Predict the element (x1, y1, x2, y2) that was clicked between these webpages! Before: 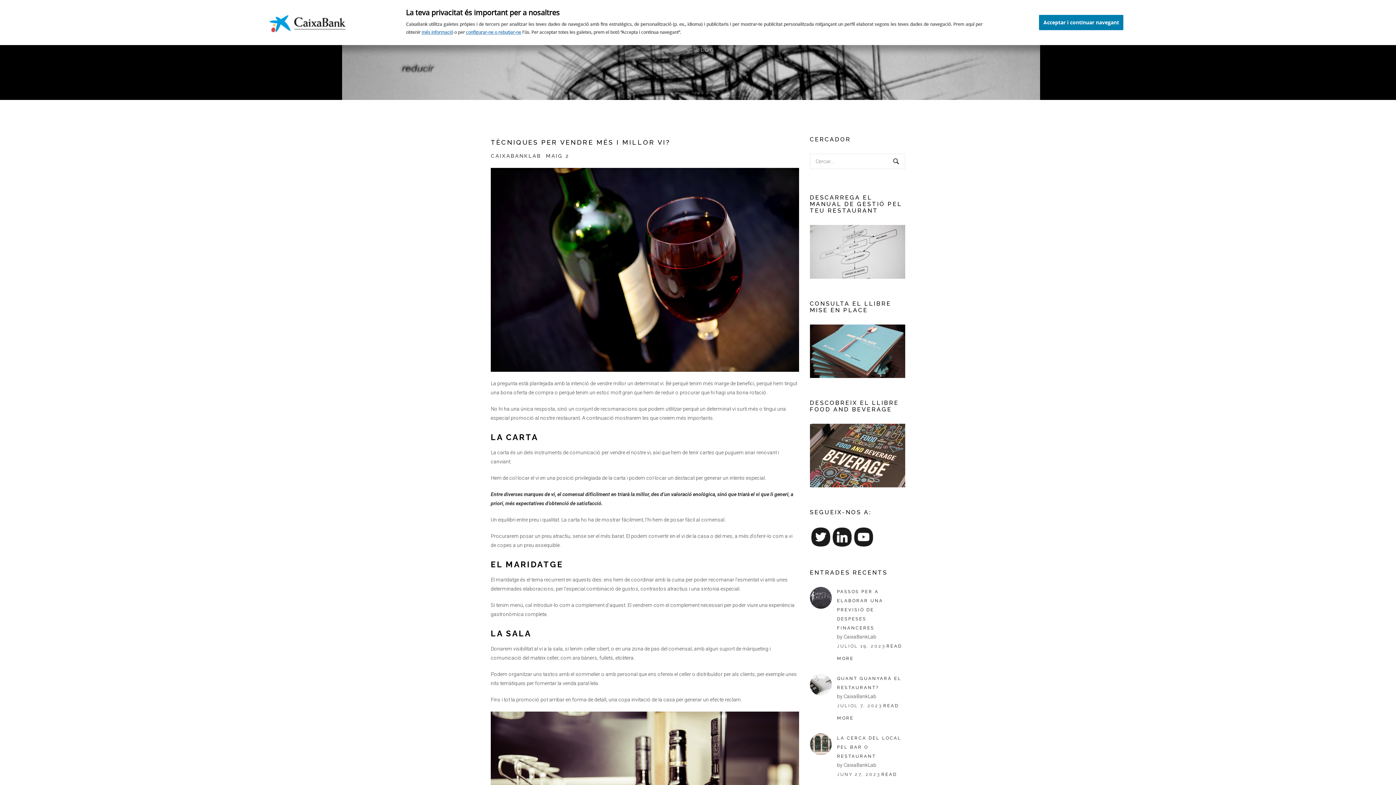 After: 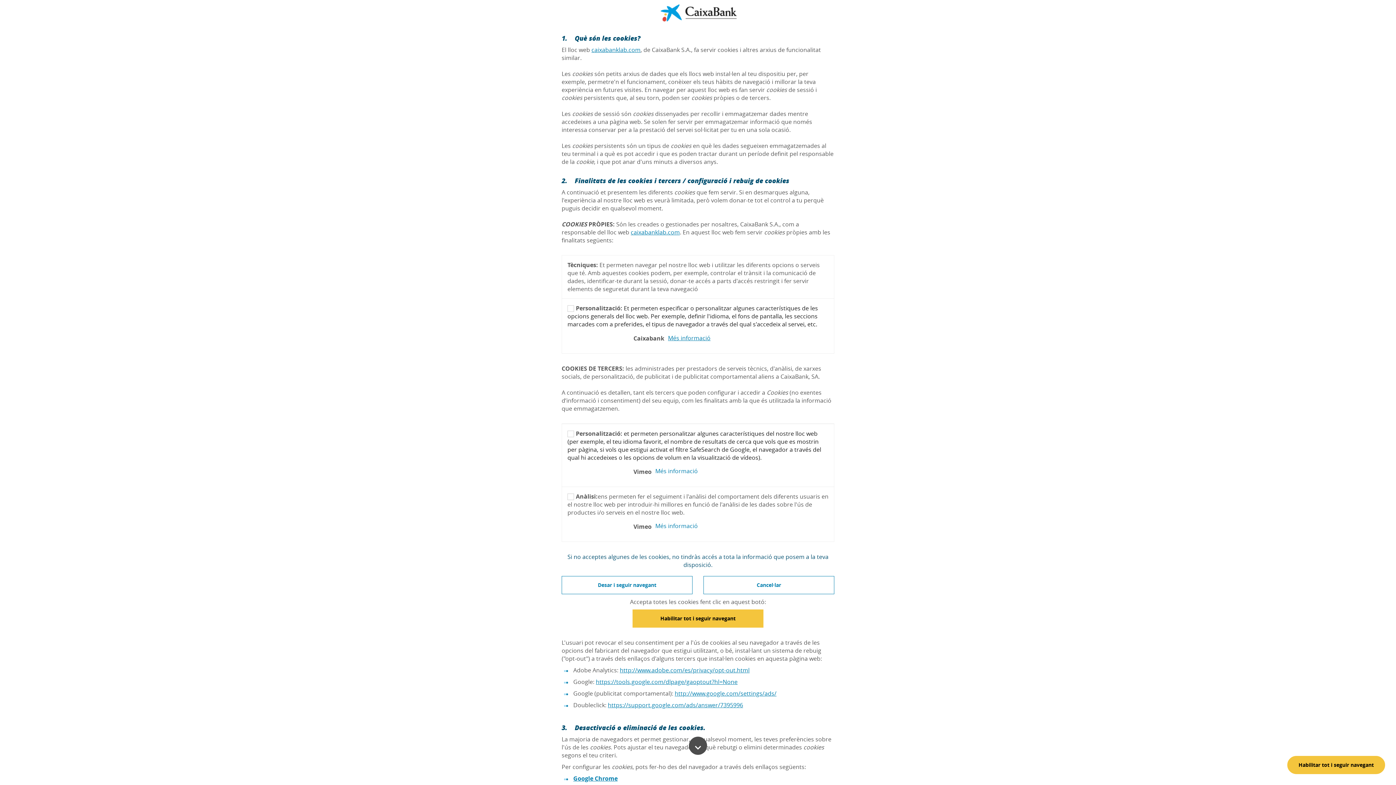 Action: label: Més informació sobre l'ús de cookies (S'obre en una finestra) bbox: (421, 29, 453, 34)